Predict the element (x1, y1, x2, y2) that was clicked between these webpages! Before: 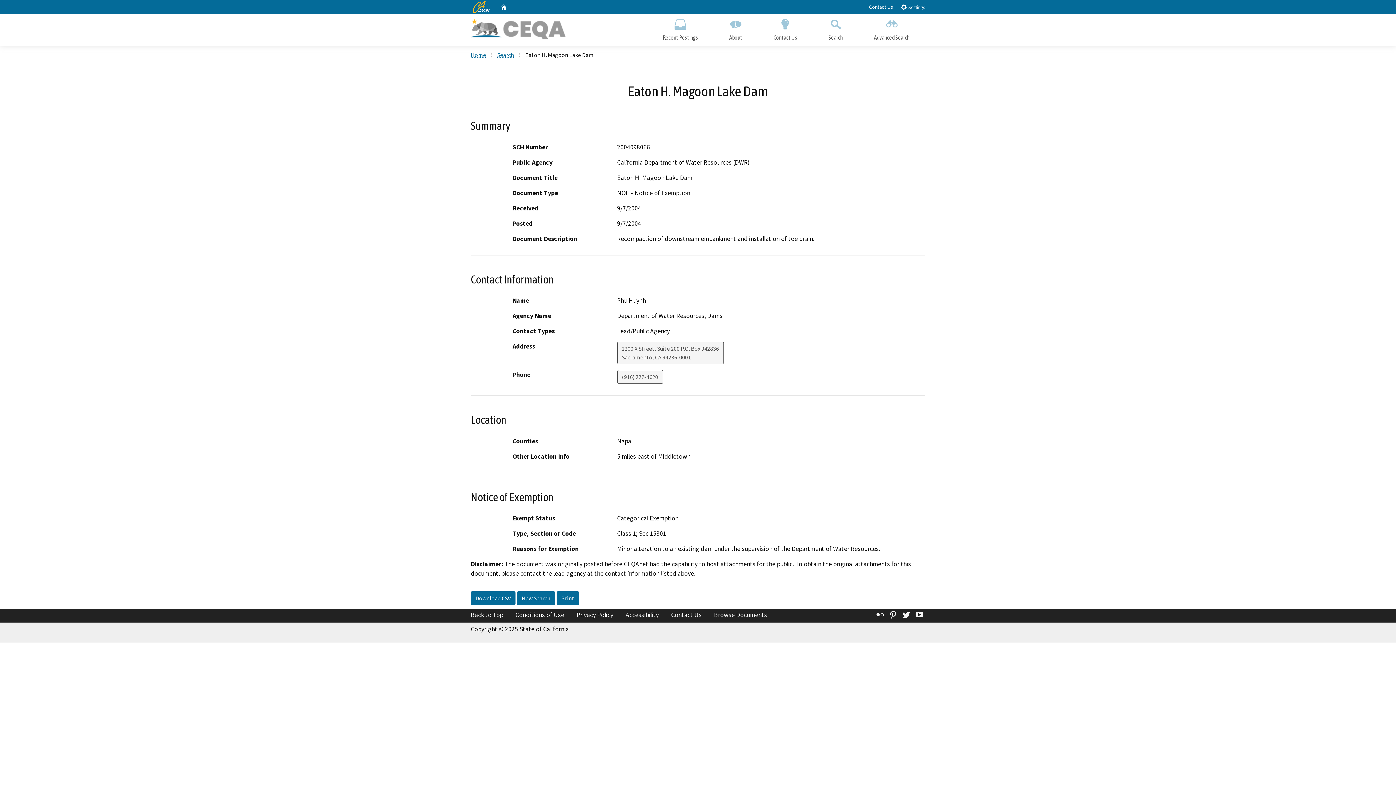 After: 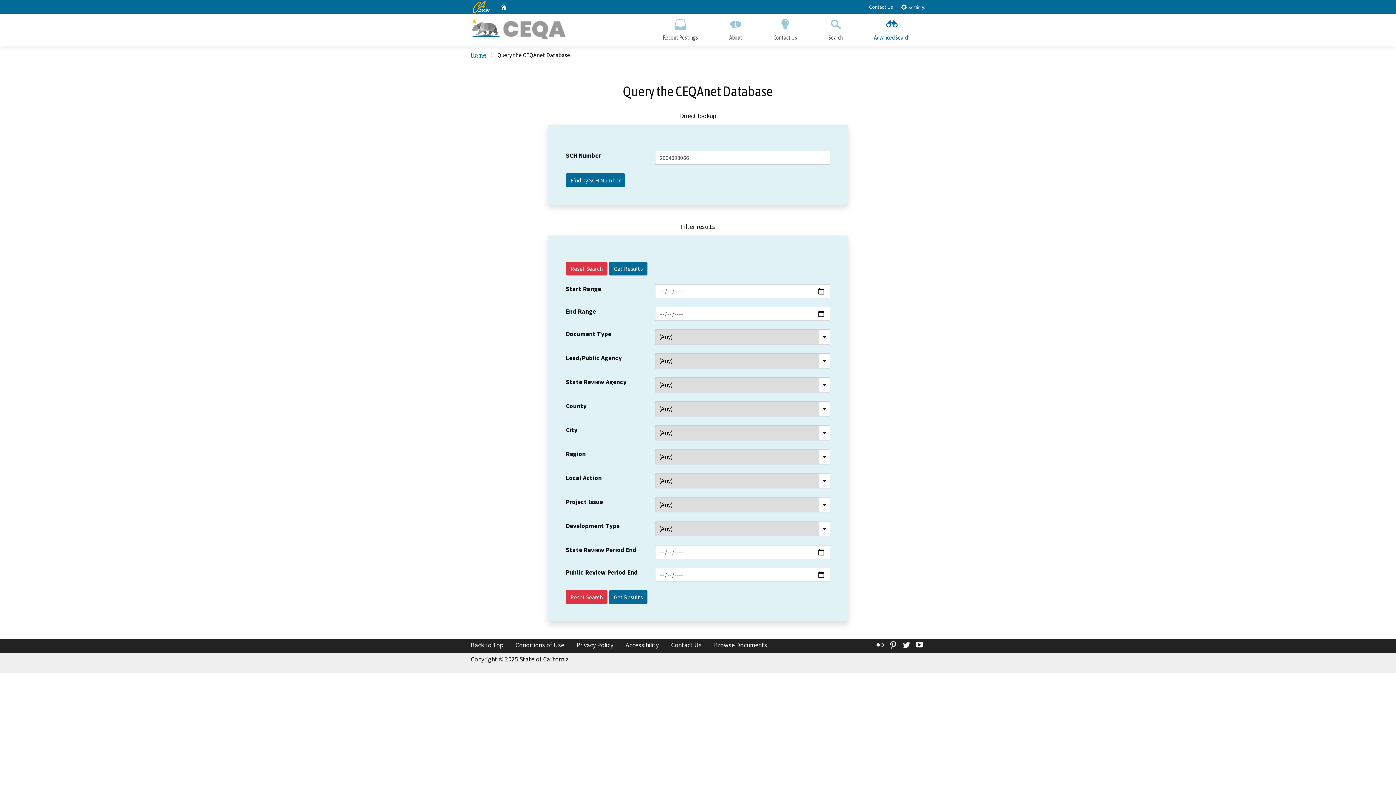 Action: label: Search bbox: (497, 51, 514, 58)